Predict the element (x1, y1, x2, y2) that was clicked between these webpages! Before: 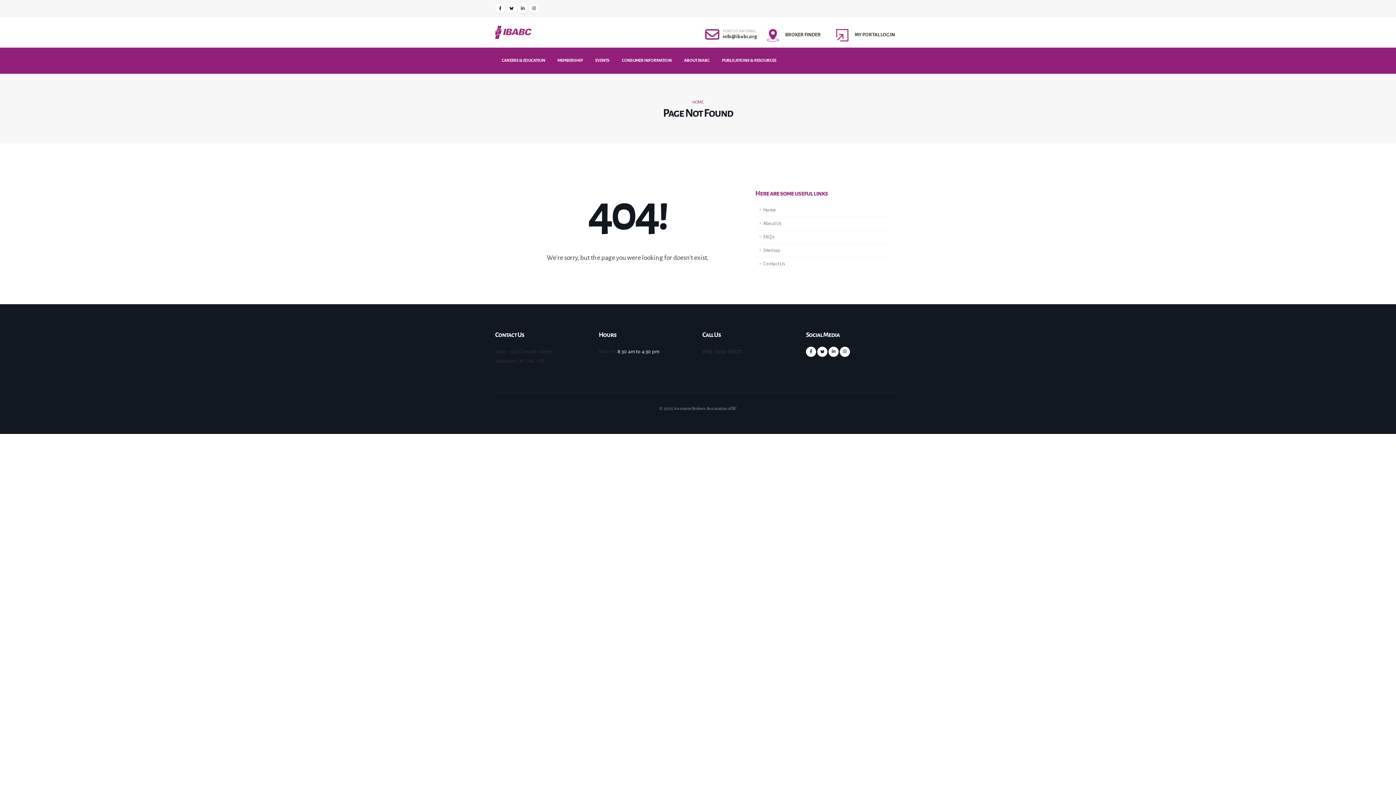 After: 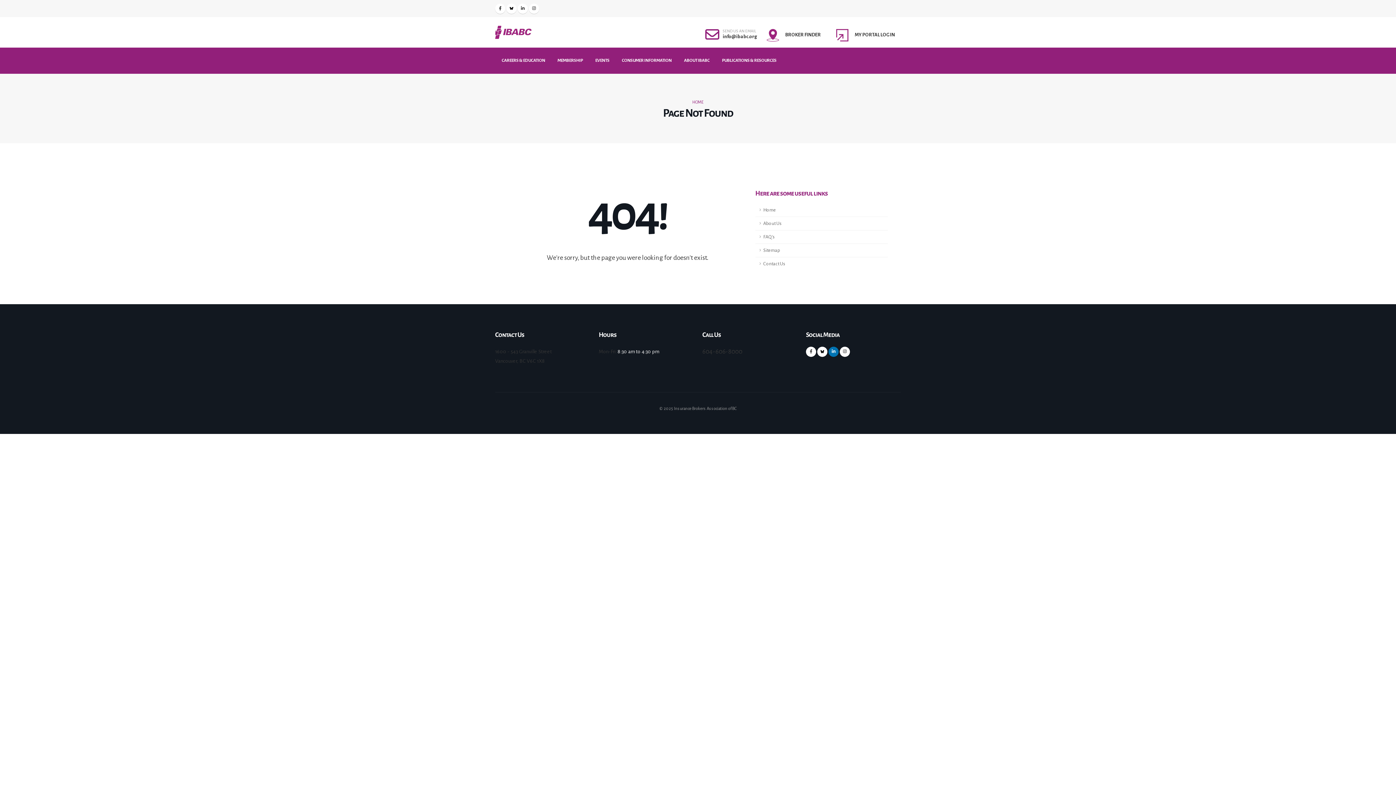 Action: bbox: (828, 346, 838, 357)